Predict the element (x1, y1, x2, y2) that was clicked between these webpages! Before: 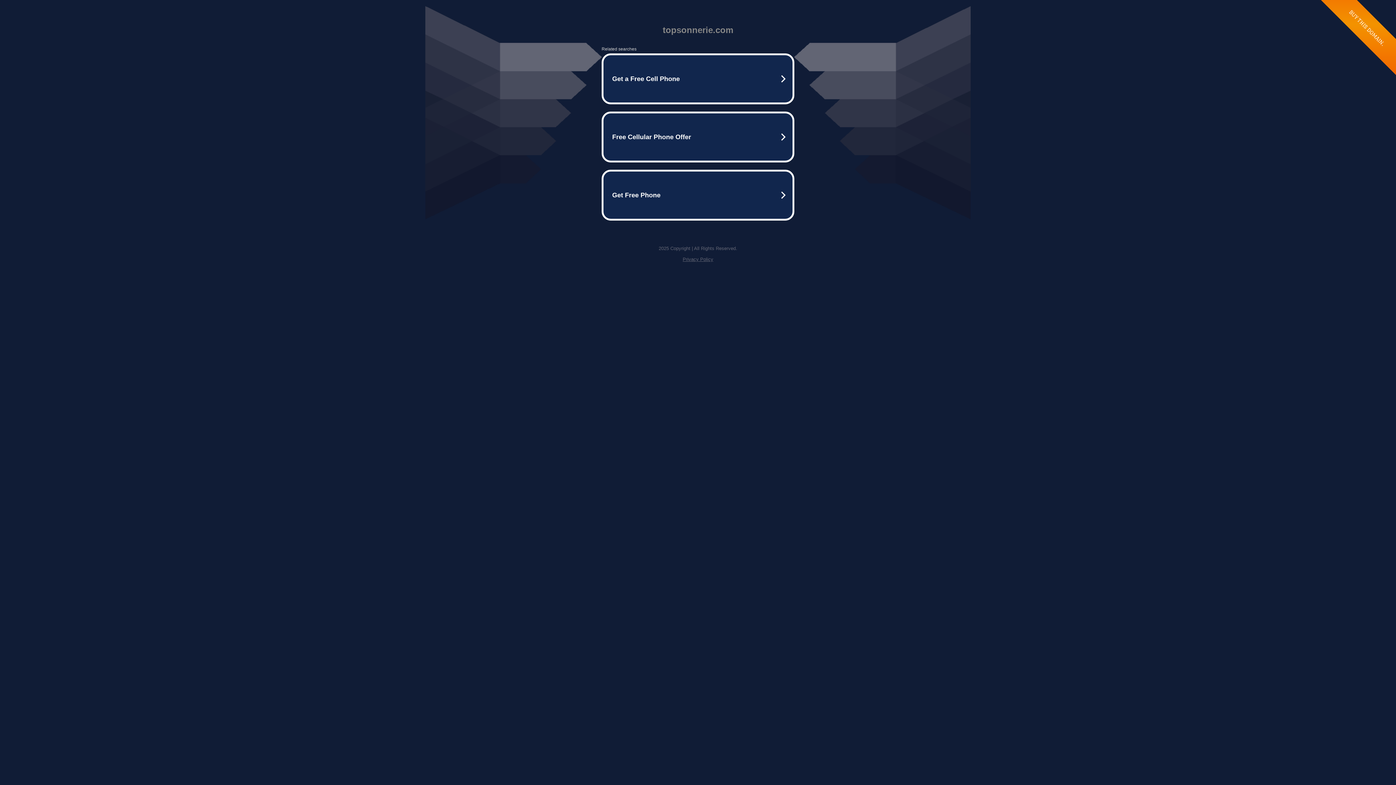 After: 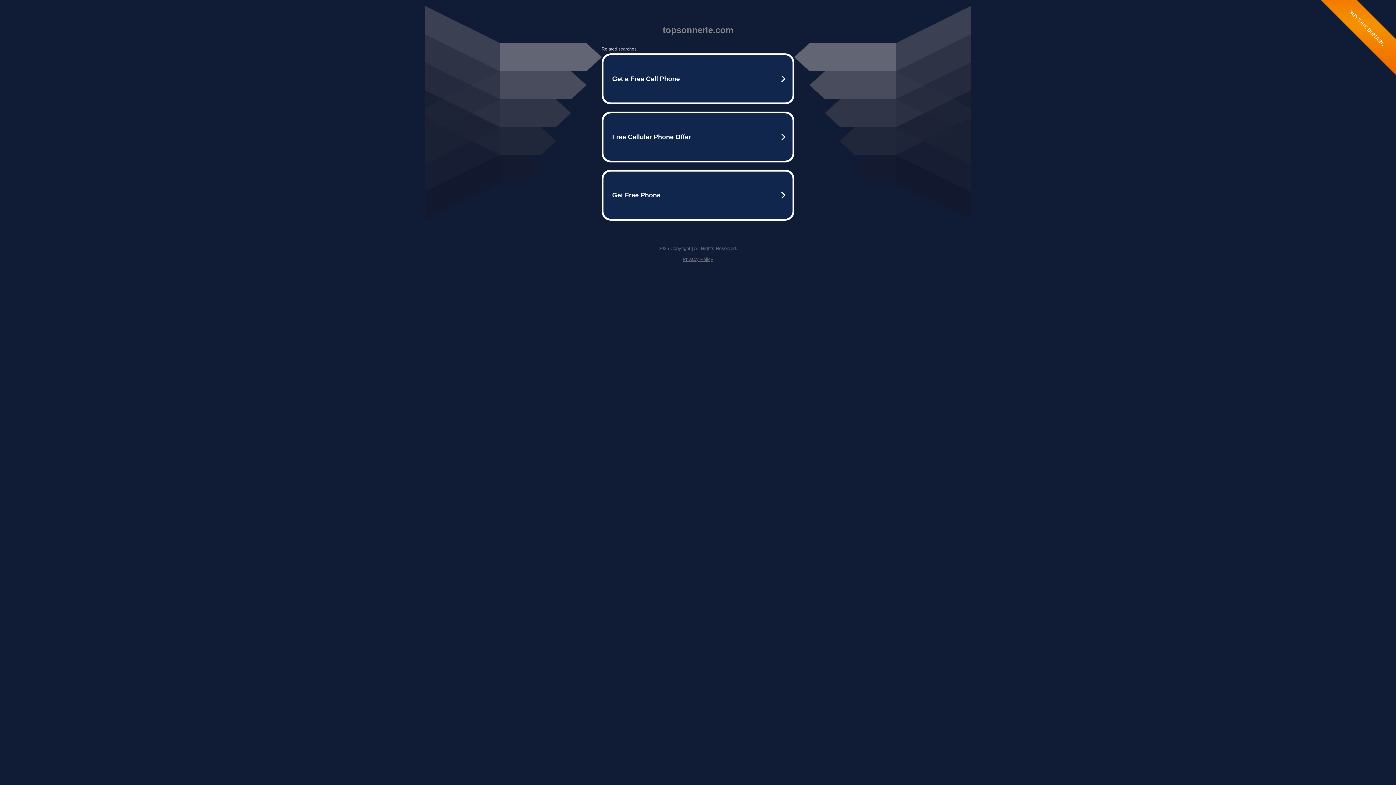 Action: bbox: (682, 256, 713, 262) label: Privacy Policy